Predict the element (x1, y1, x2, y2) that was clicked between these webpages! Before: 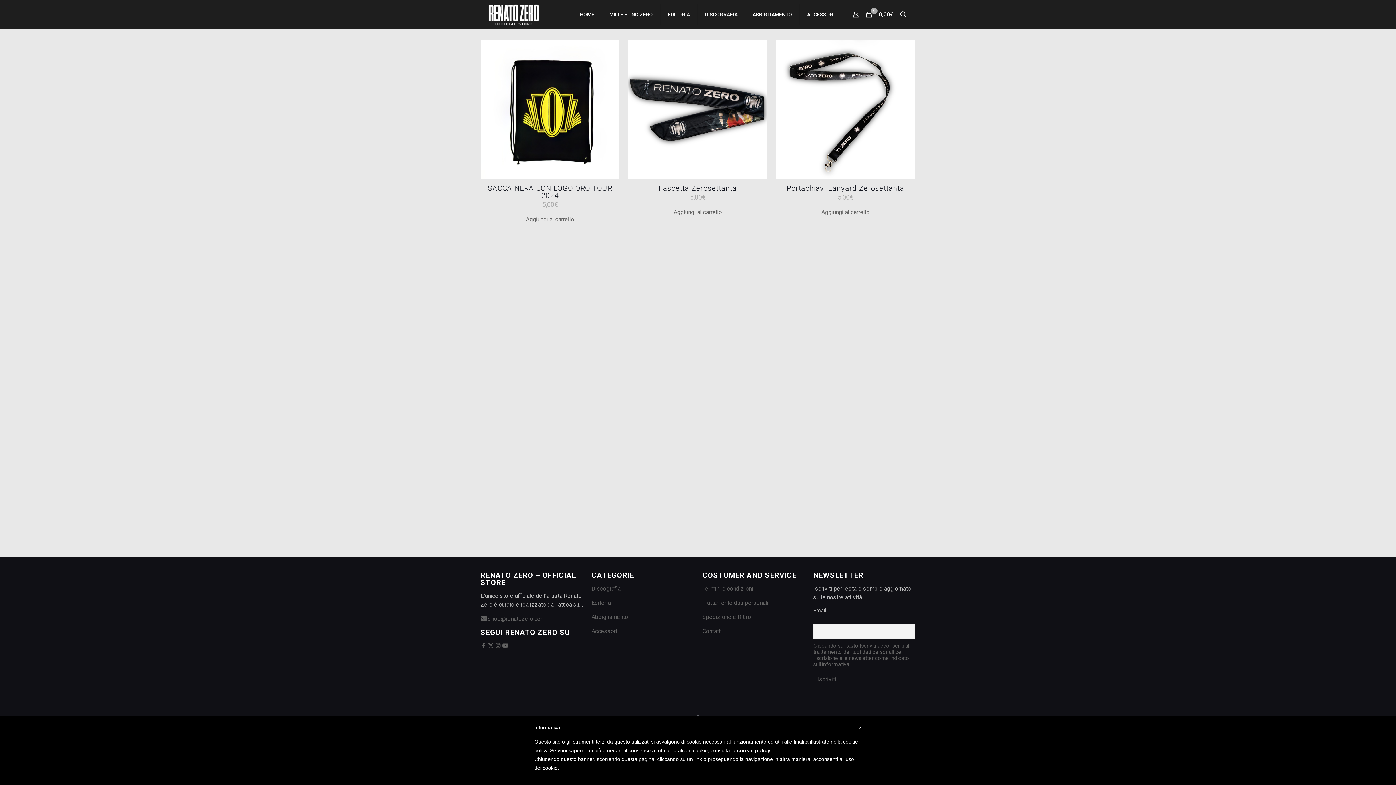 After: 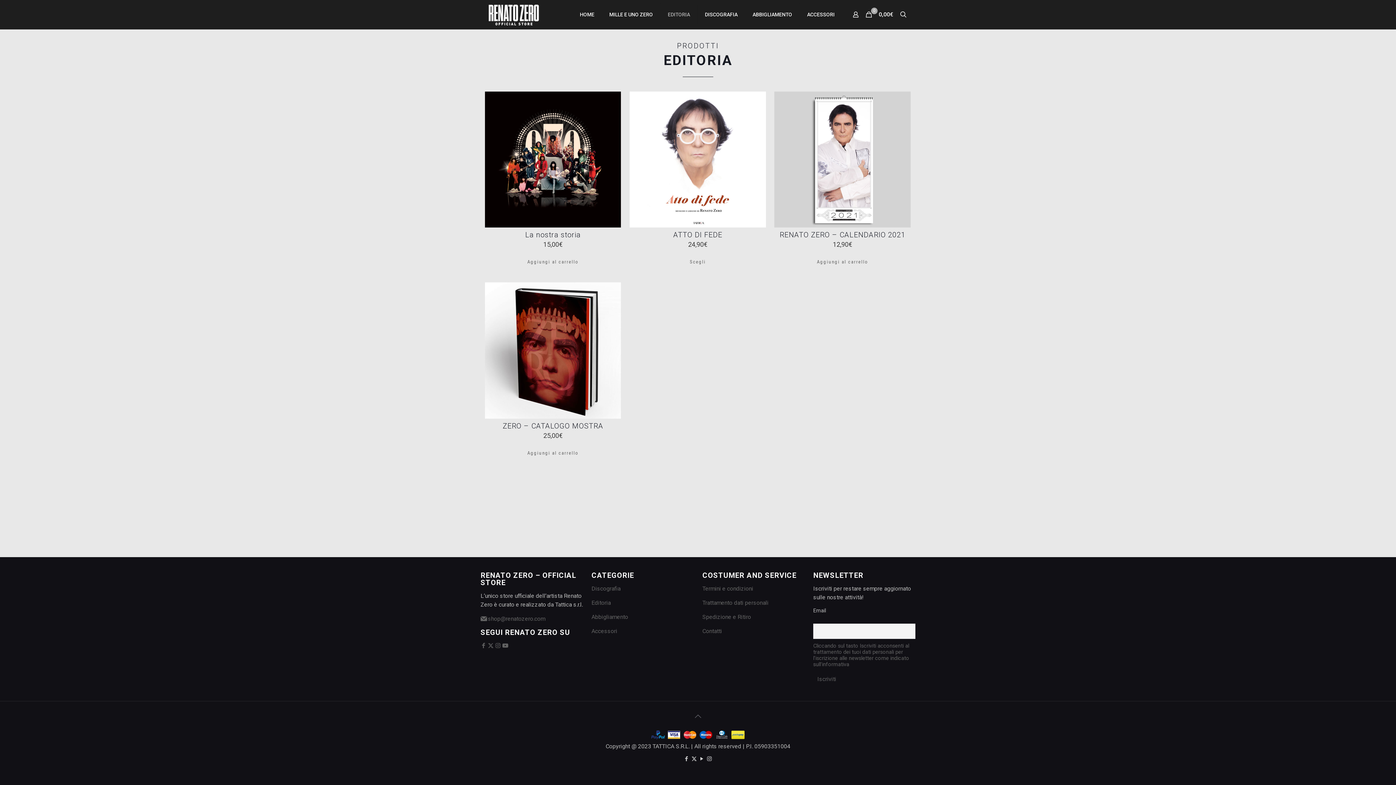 Action: label: EDITORIA bbox: (660, 0, 697, 29)